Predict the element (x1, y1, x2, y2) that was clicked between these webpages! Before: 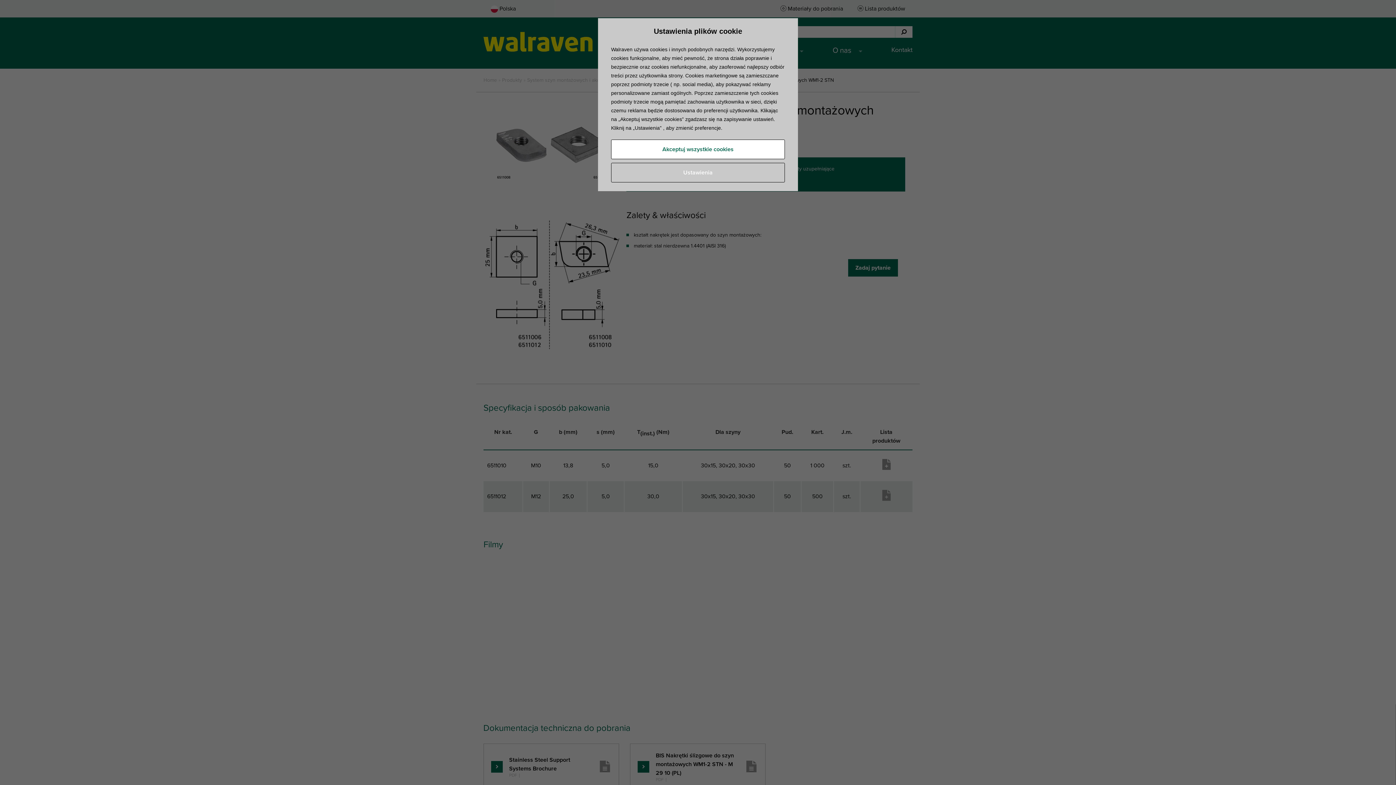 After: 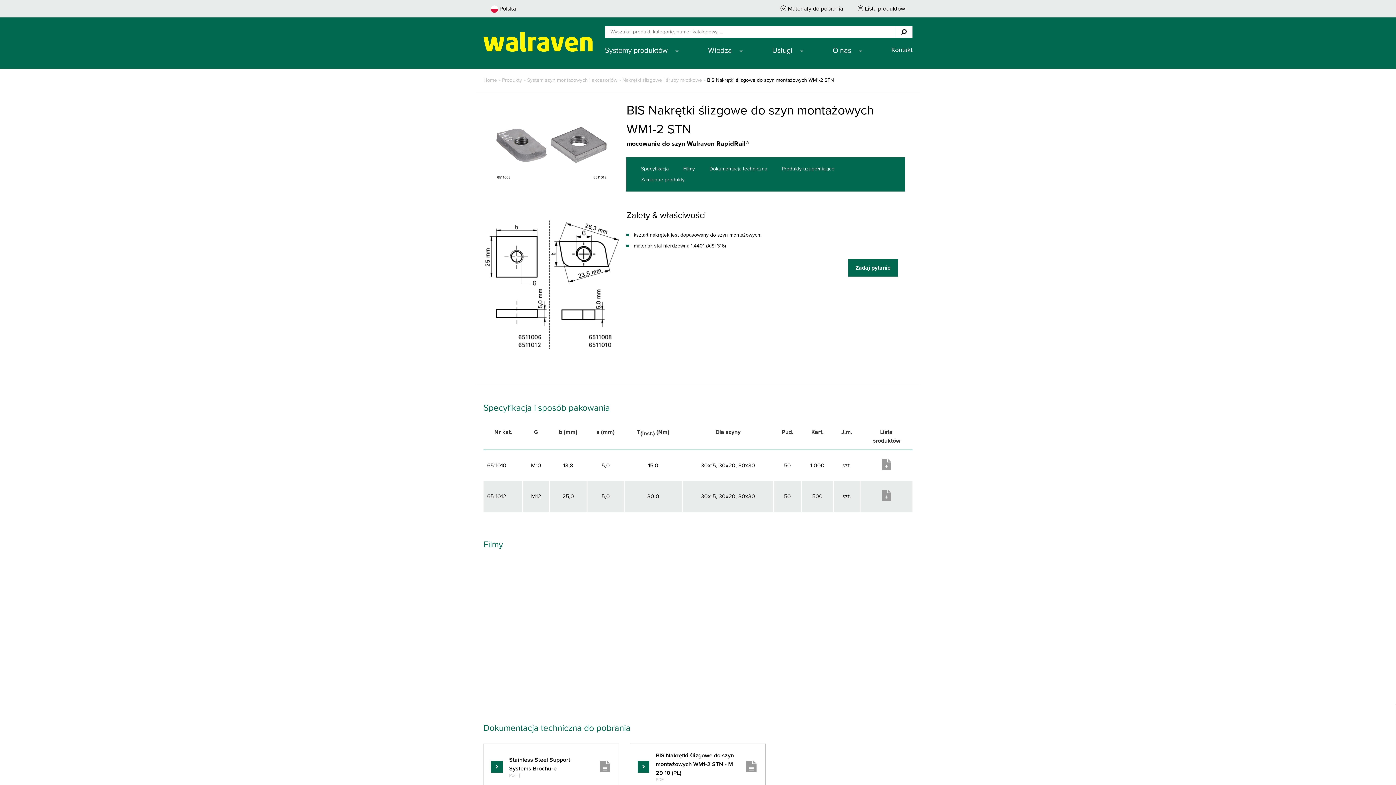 Action: bbox: (611, 139, 785, 159) label: Akceptuj wszystkie cookies